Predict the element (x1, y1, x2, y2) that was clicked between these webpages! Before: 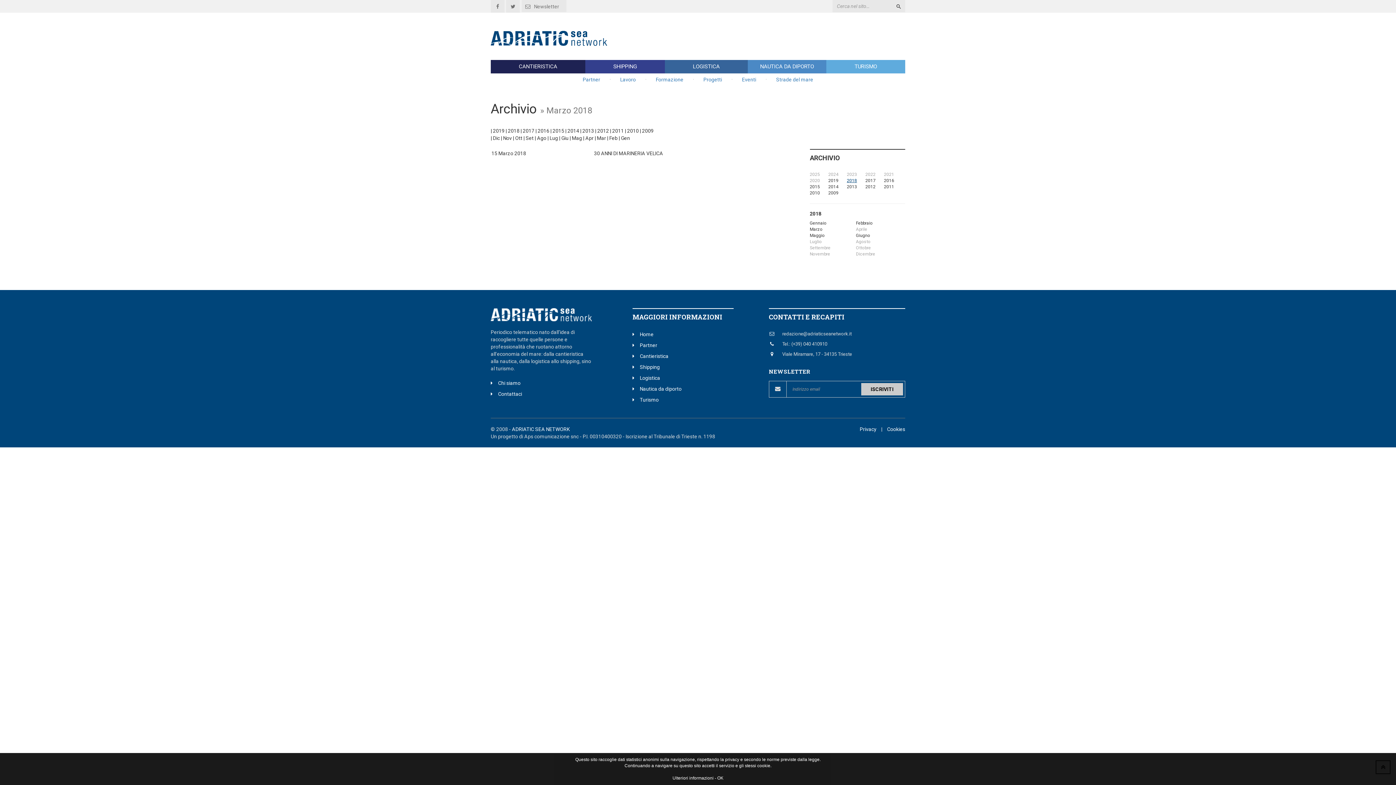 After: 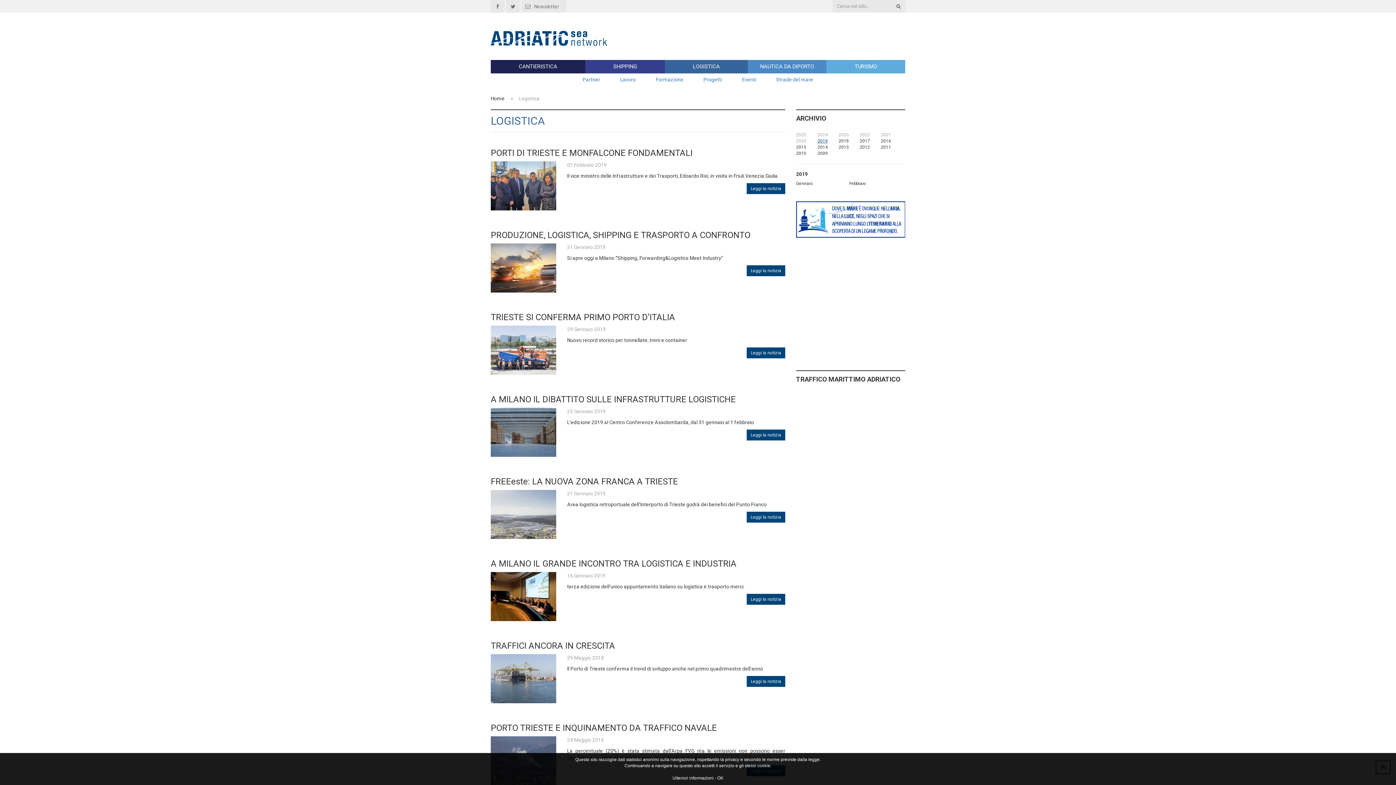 Action: label: LOGISTICA bbox: (665, 60, 748, 73)